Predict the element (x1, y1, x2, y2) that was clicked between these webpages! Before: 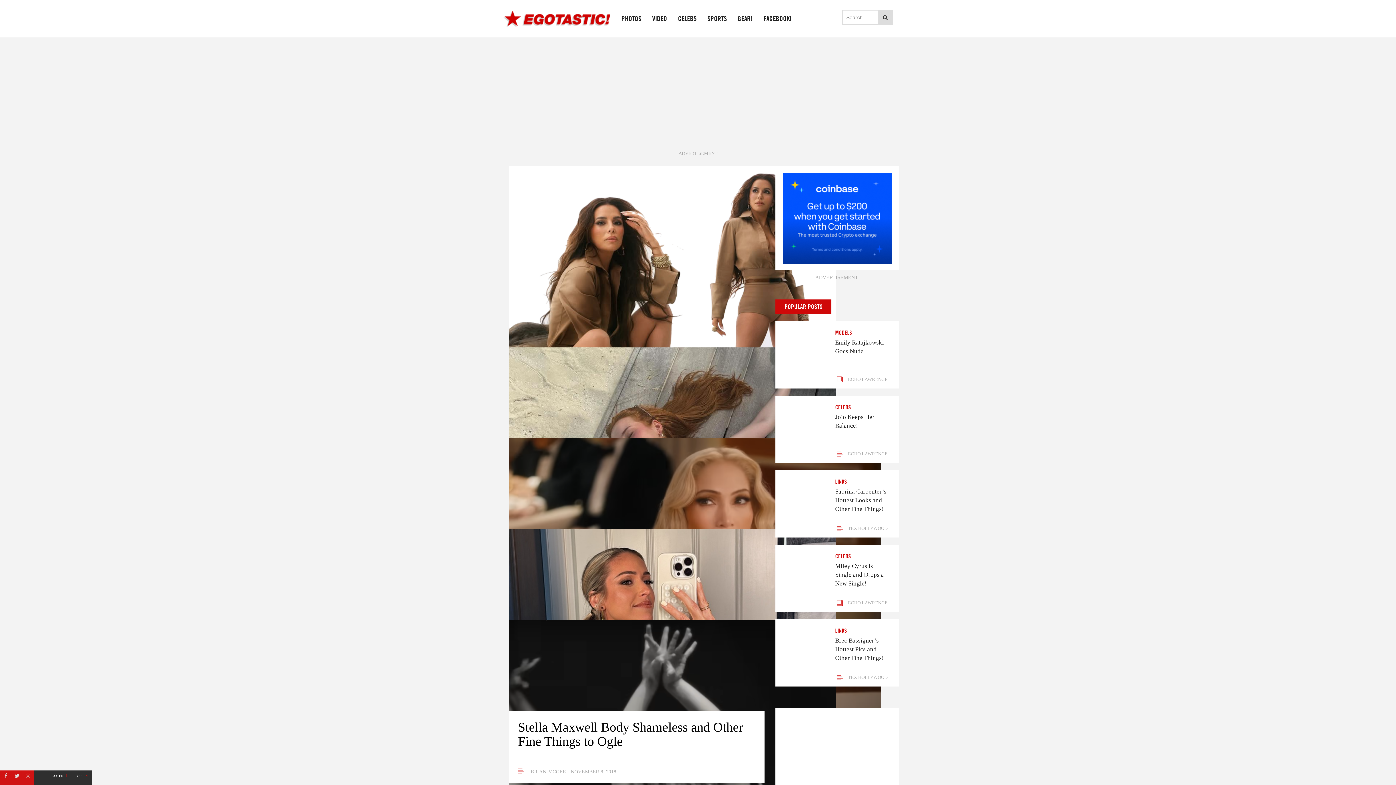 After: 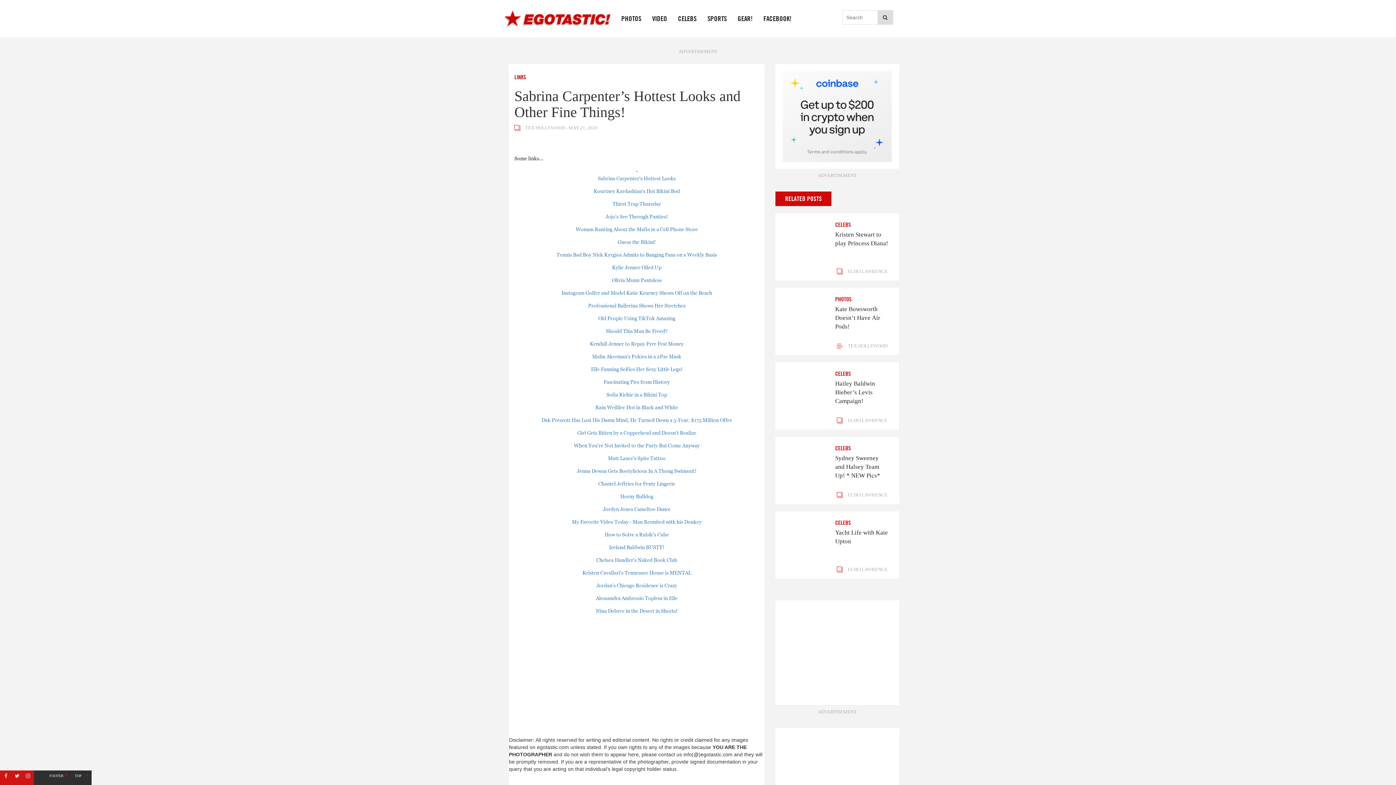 Action: label: Sabrina Carpenter’s Hottest Looks and Other Fine Things! bbox: (835, 487, 888, 513)